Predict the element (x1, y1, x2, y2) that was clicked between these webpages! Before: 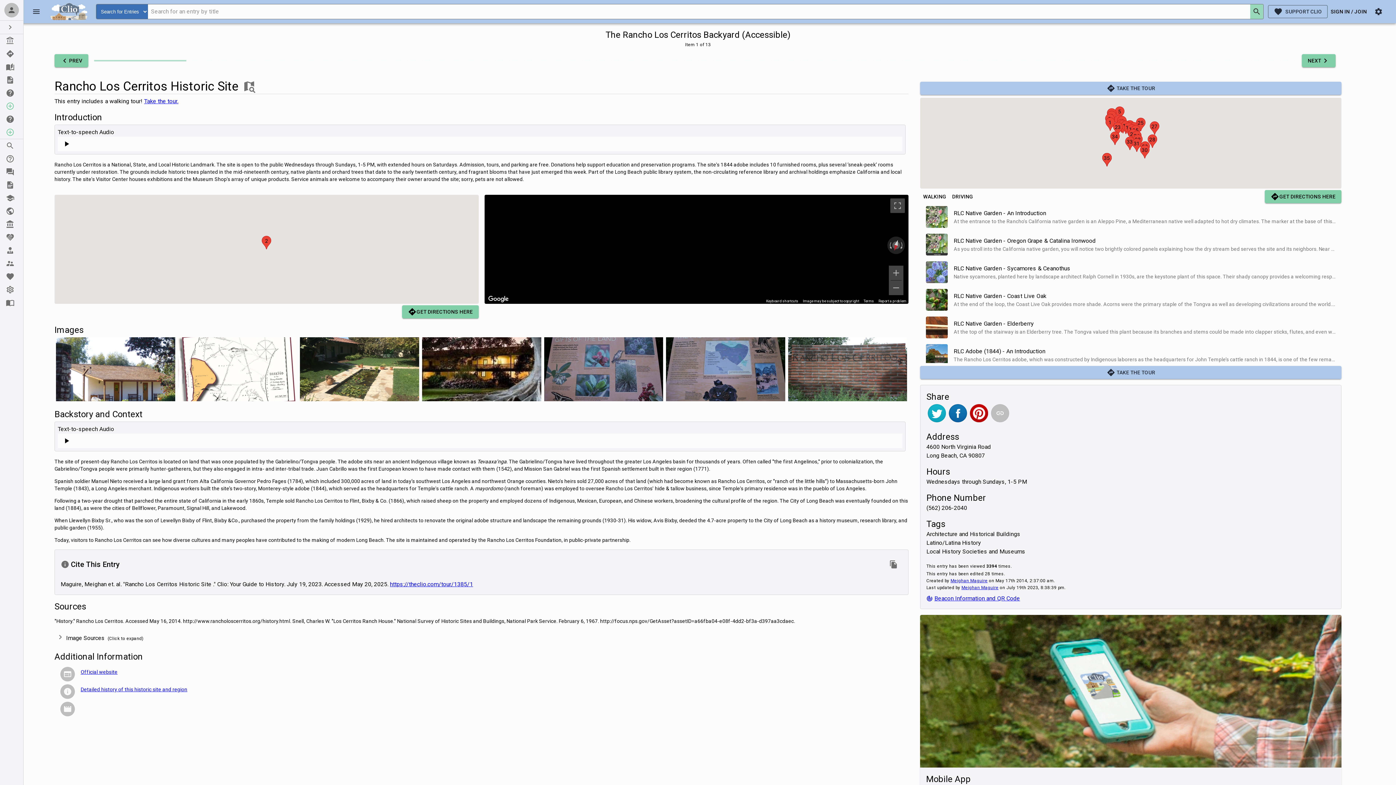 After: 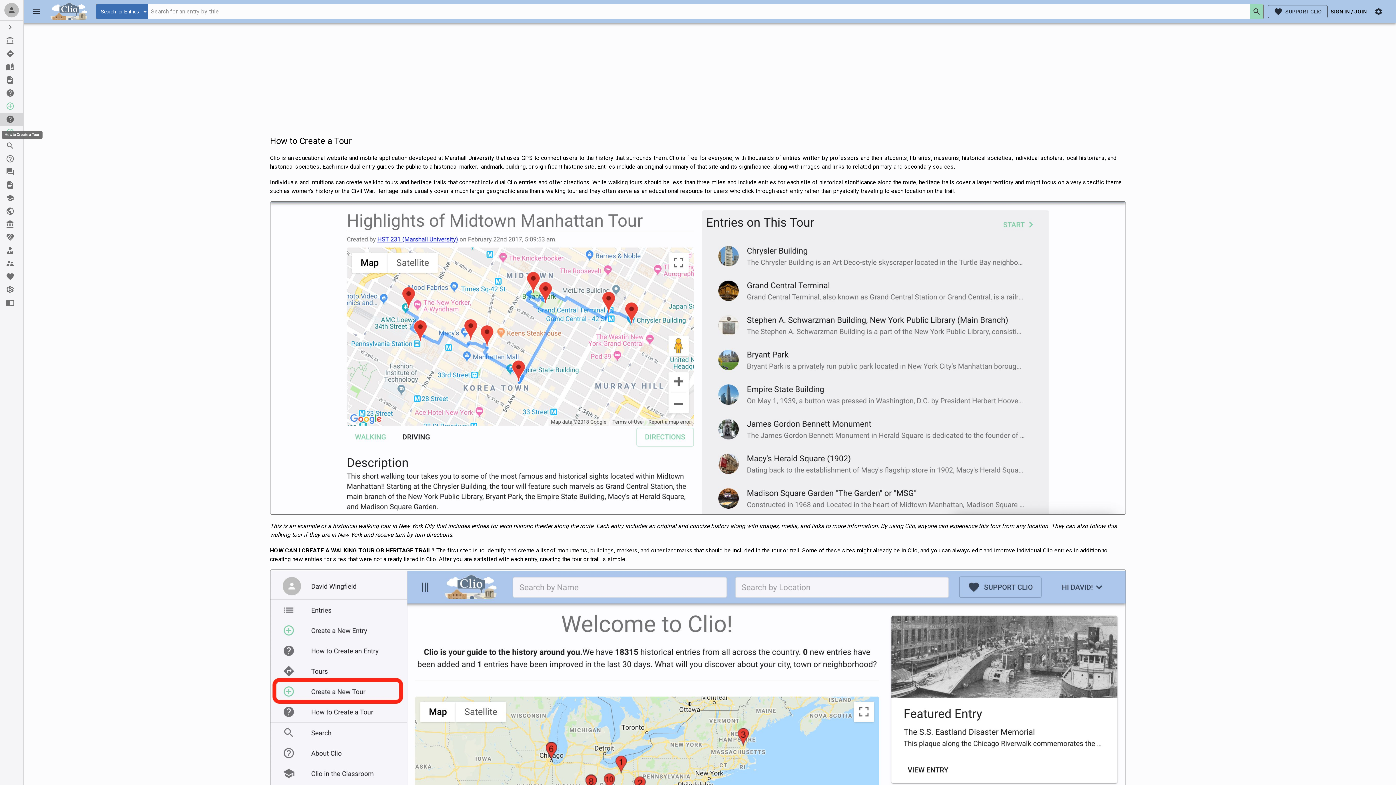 Action: bbox: (0, 112, 23, 125) label: How to Create a Tour